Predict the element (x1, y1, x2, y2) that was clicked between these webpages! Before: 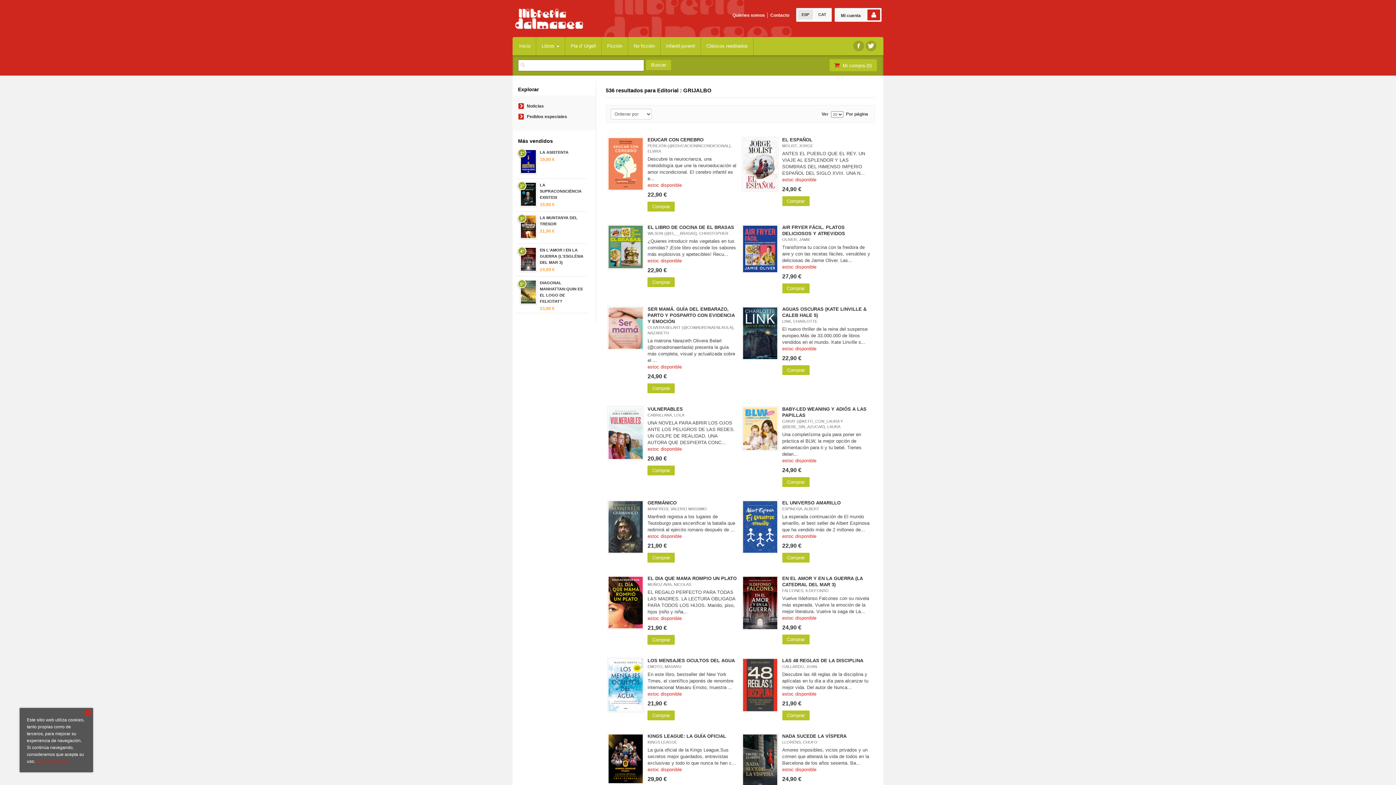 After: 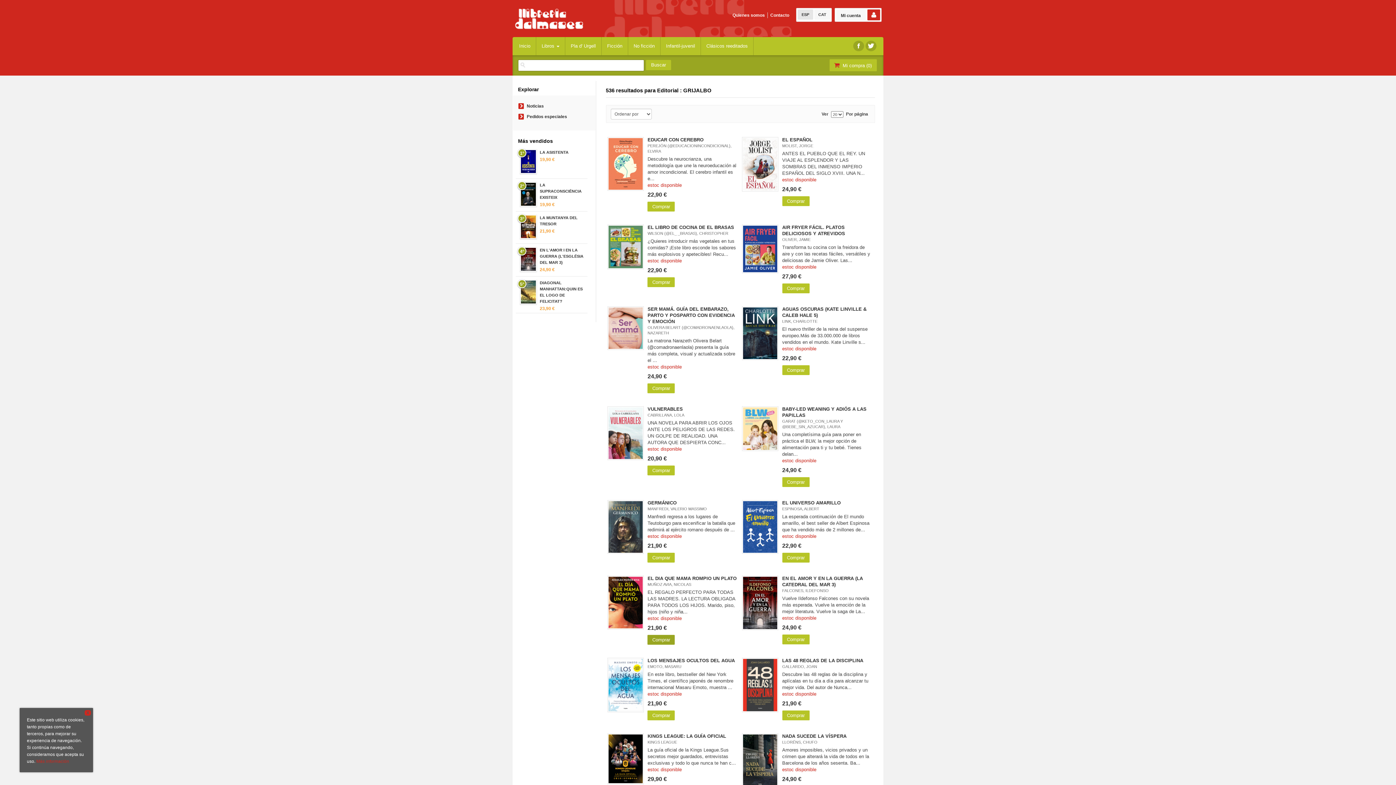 Action: bbox: (647, 635, 675, 645) label: Comprar